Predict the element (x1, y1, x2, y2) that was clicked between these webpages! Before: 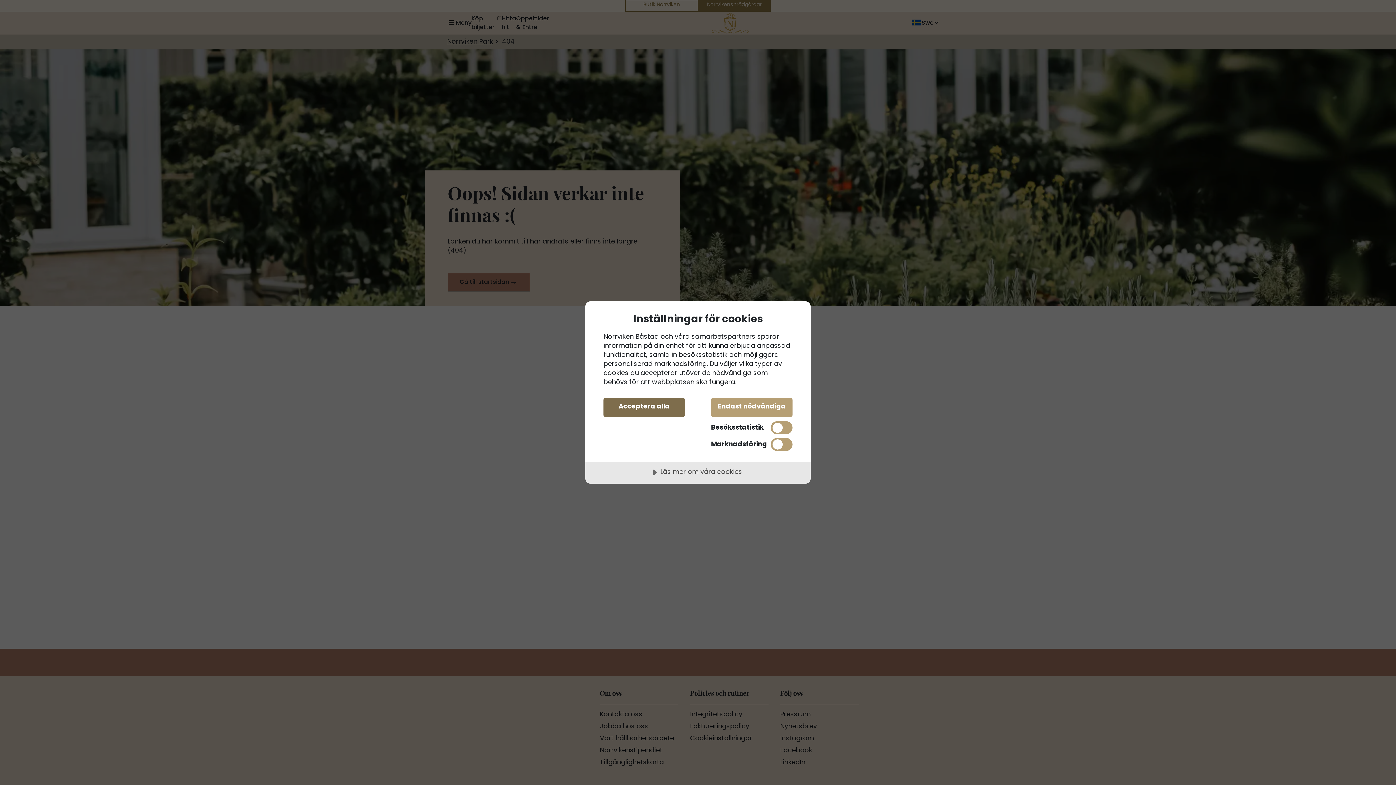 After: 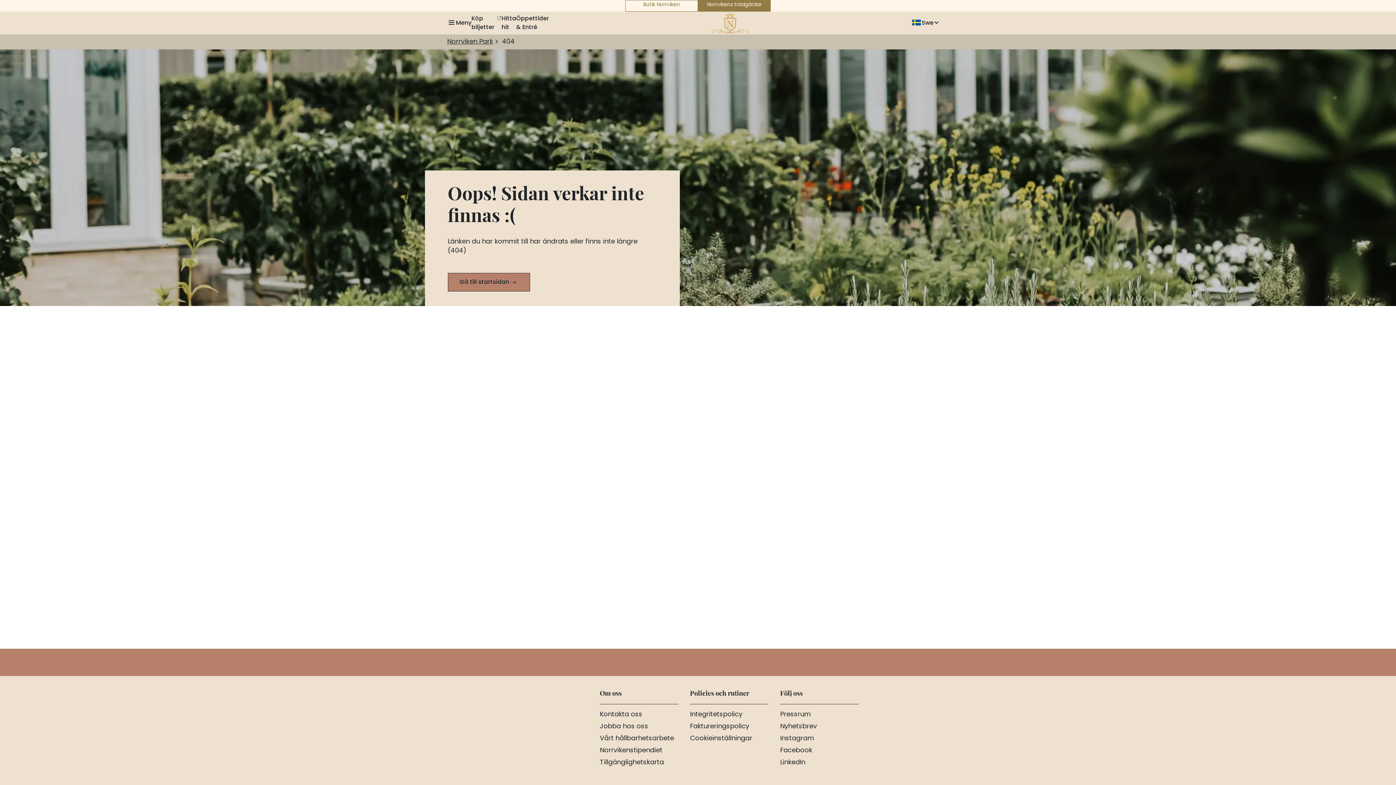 Action: bbox: (603, 398, 685, 417) label: Acceptera alla